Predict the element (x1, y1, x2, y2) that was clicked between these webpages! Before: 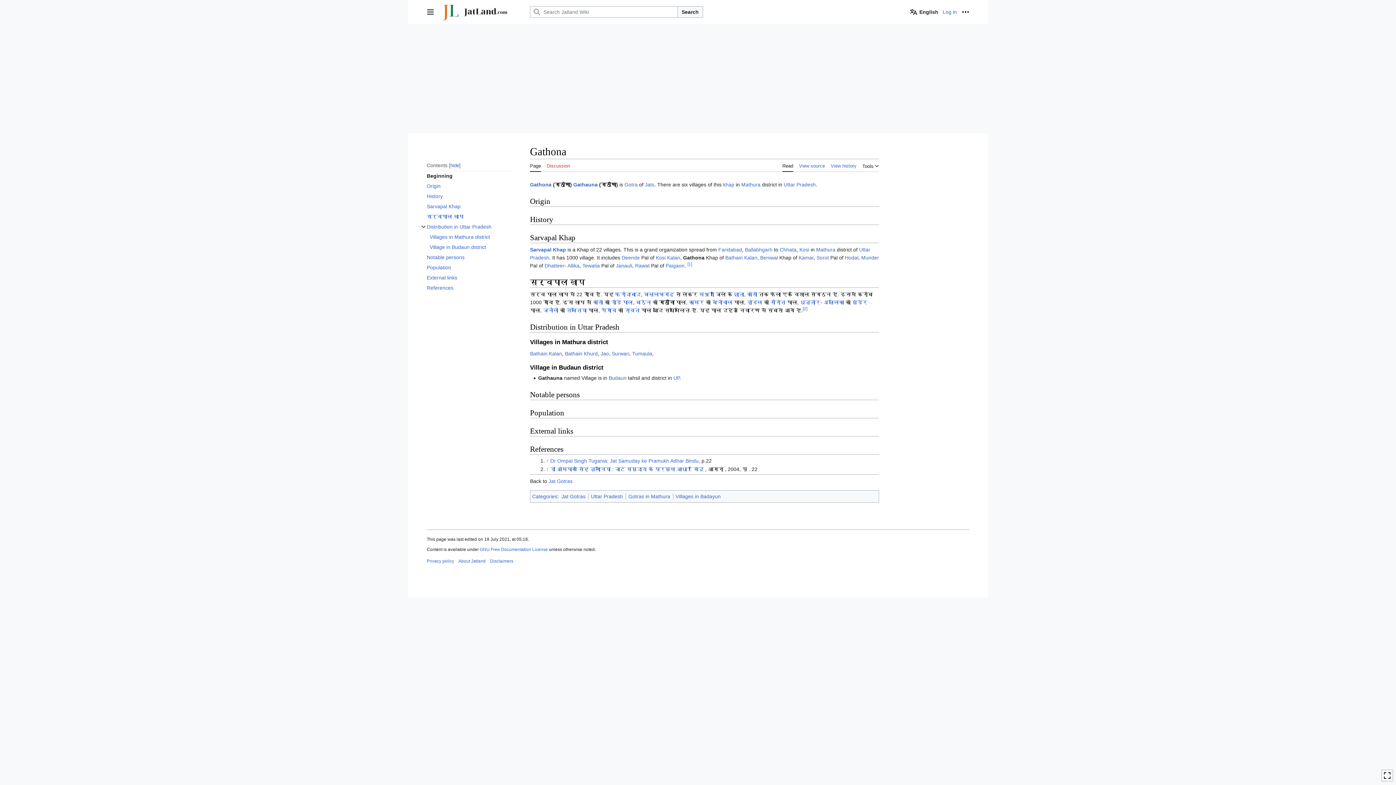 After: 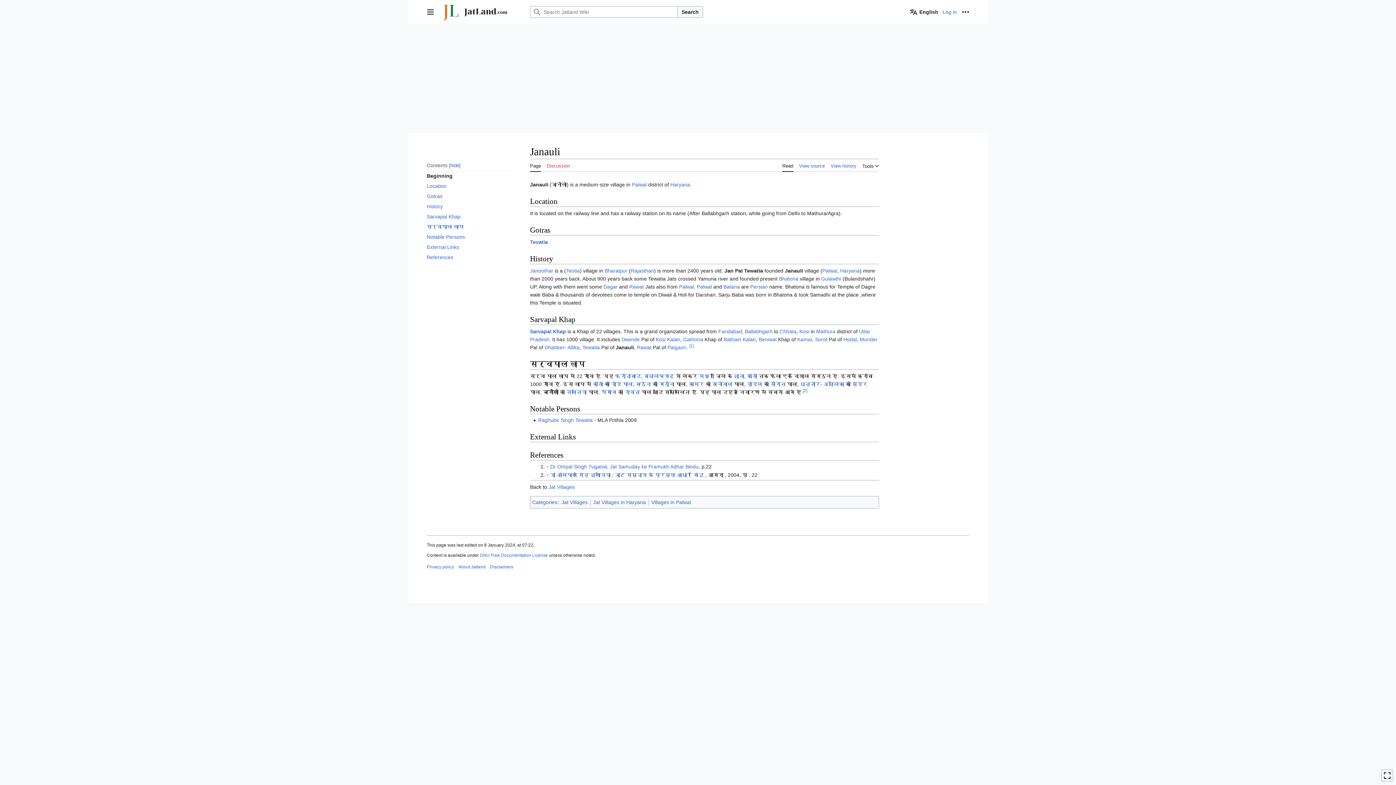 Action: label: Janauli bbox: (616, 262, 632, 268)